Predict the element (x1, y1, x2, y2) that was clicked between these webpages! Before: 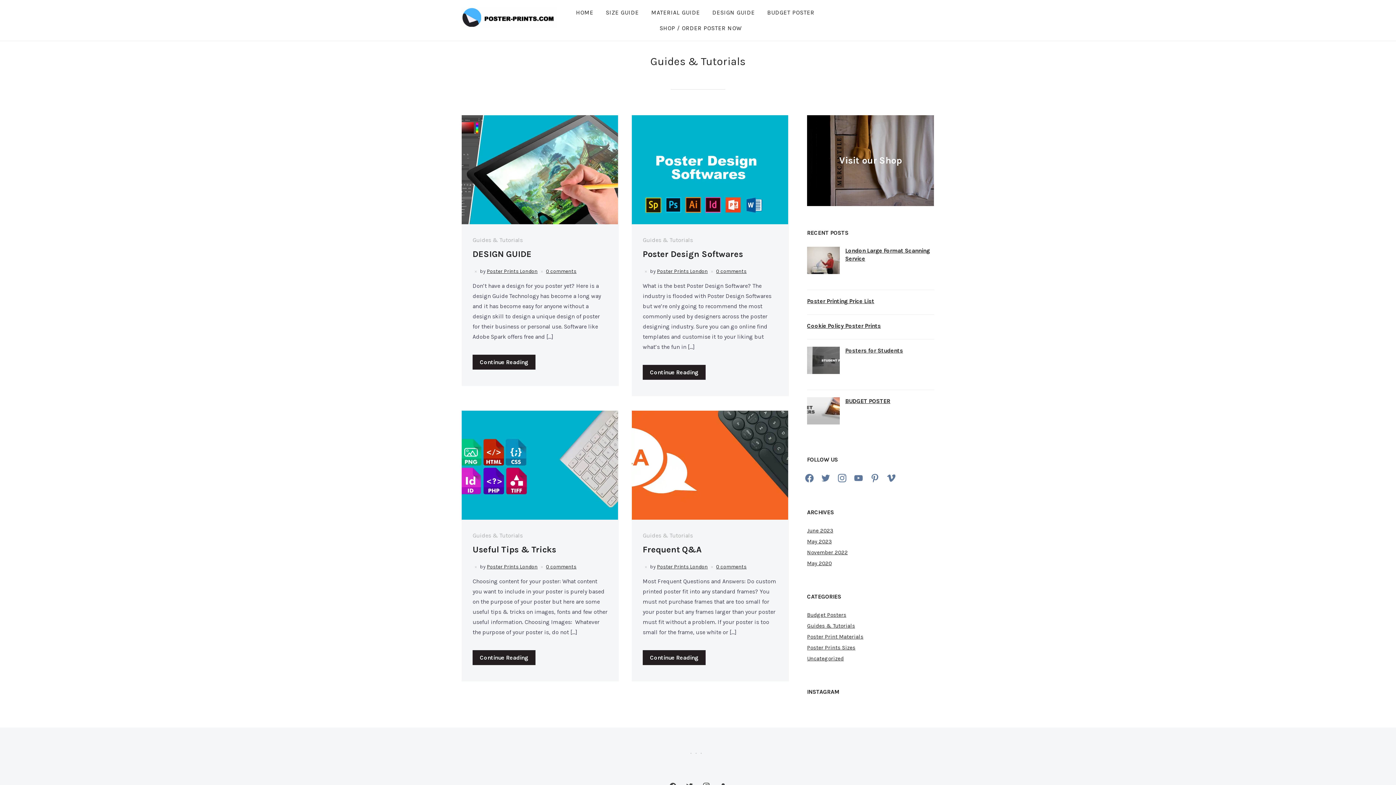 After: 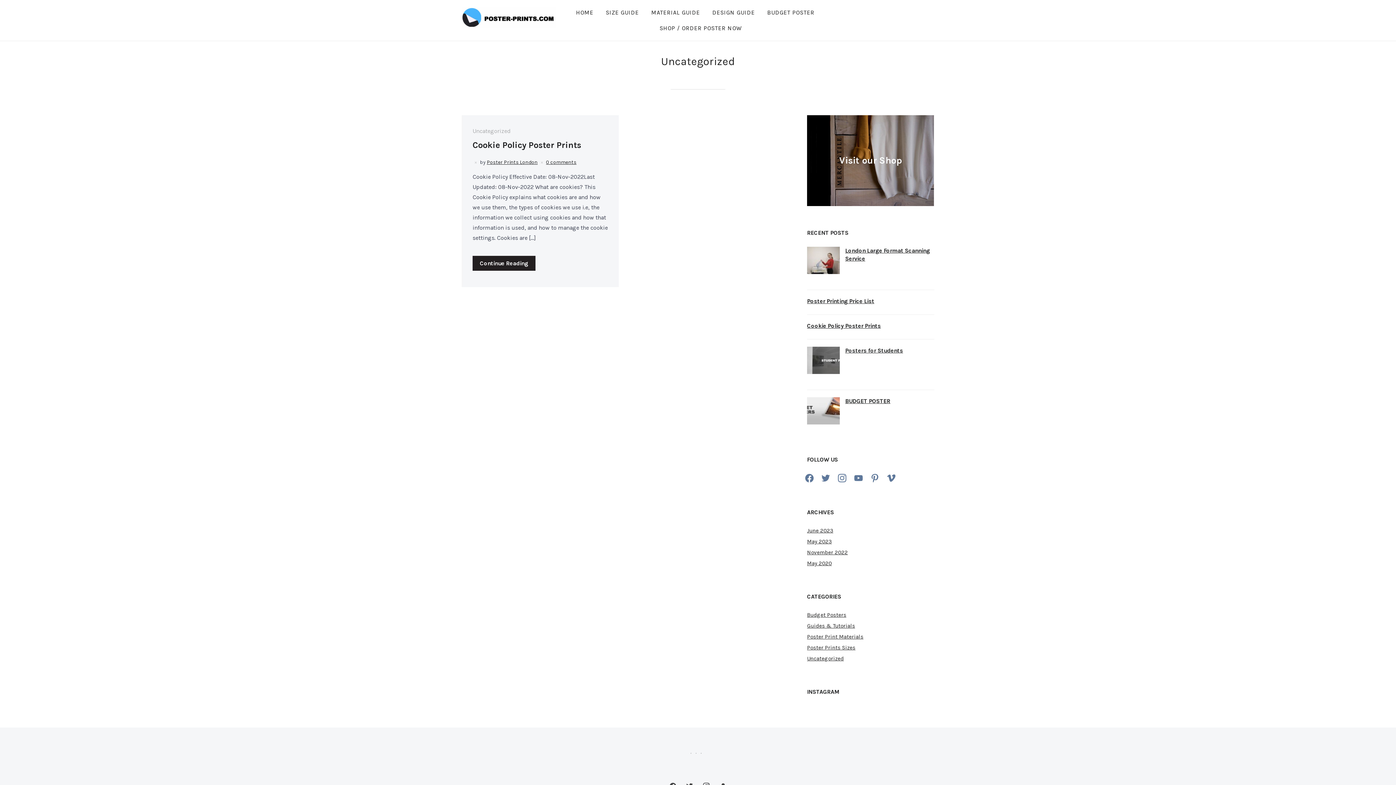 Action: label: Uncategorized bbox: (807, 655, 844, 662)